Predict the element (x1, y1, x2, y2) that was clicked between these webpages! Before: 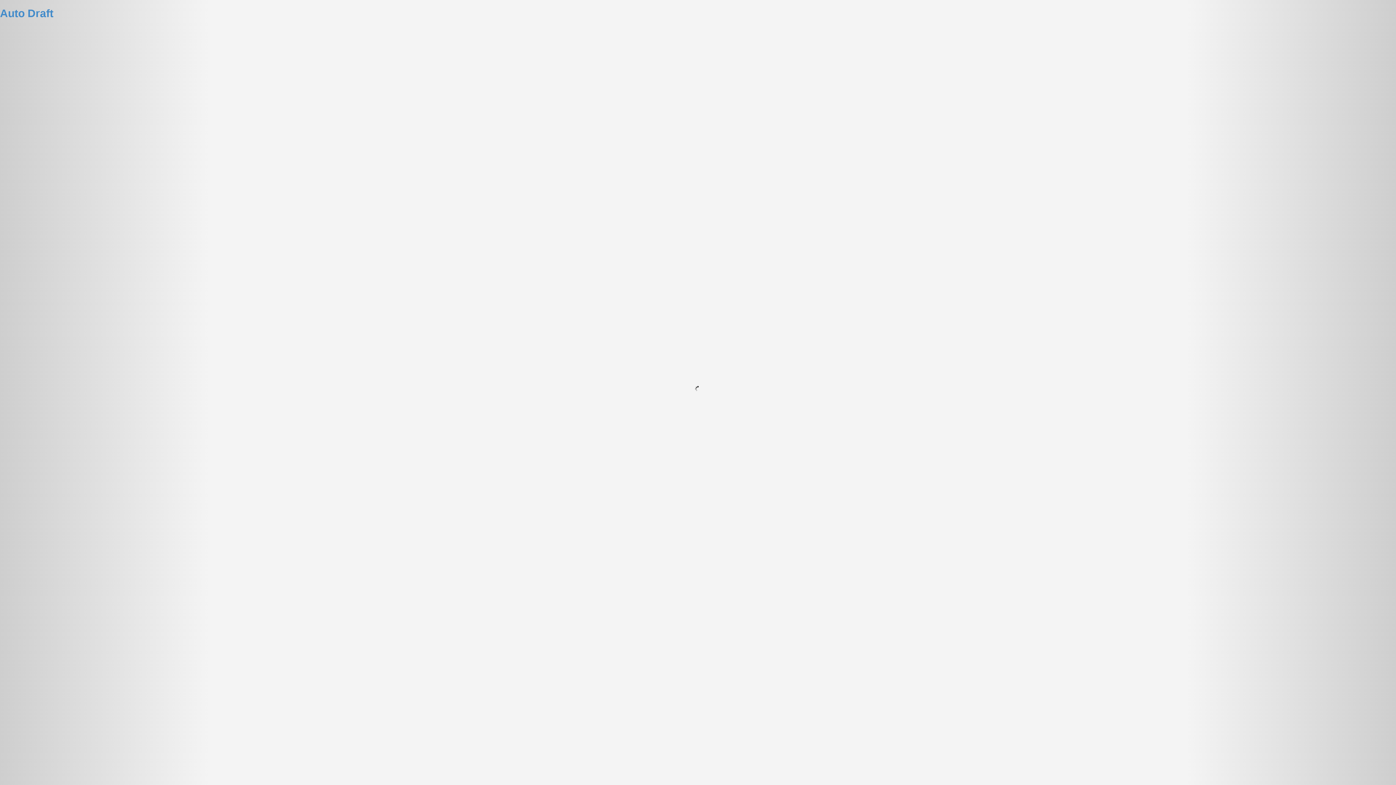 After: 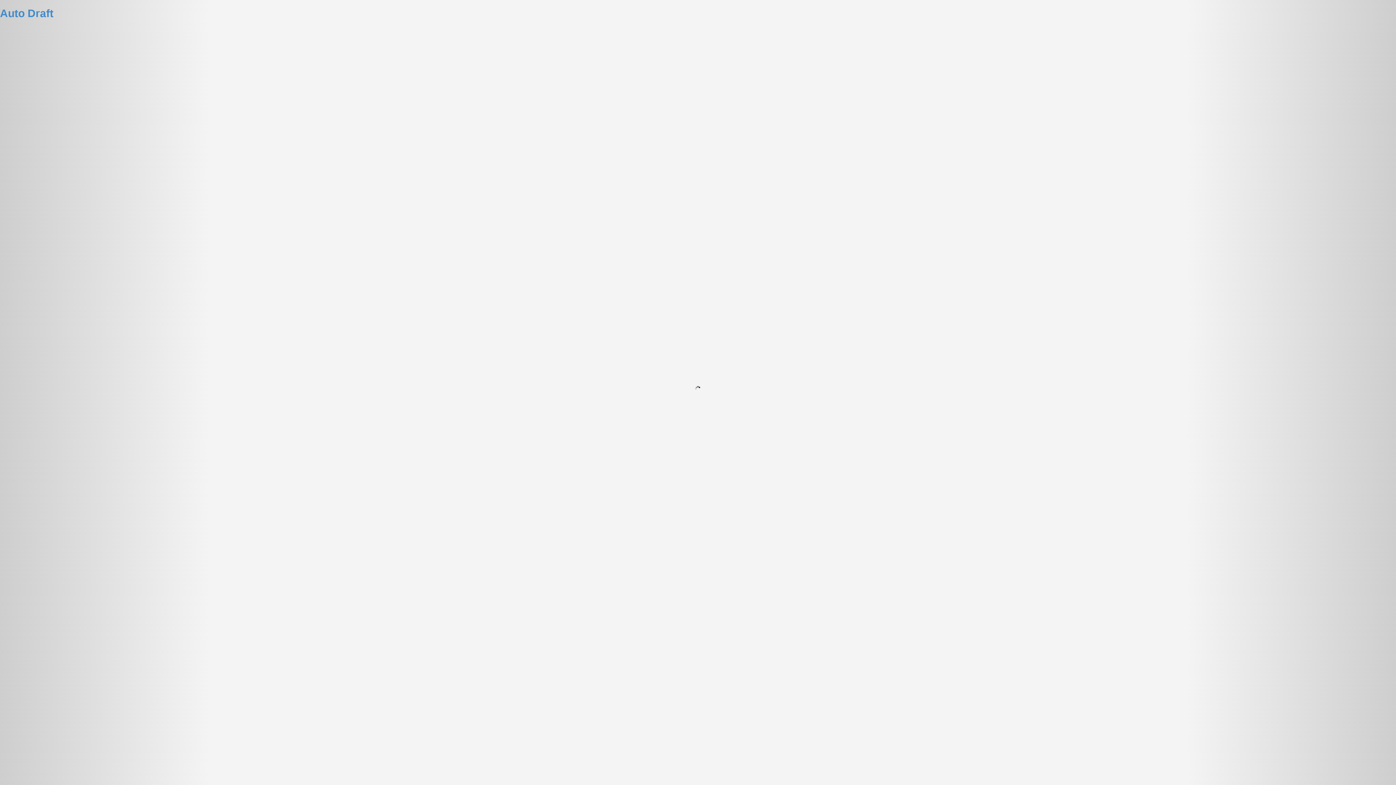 Action: bbox: (0, 7, 53, 19) label: Auto Draft